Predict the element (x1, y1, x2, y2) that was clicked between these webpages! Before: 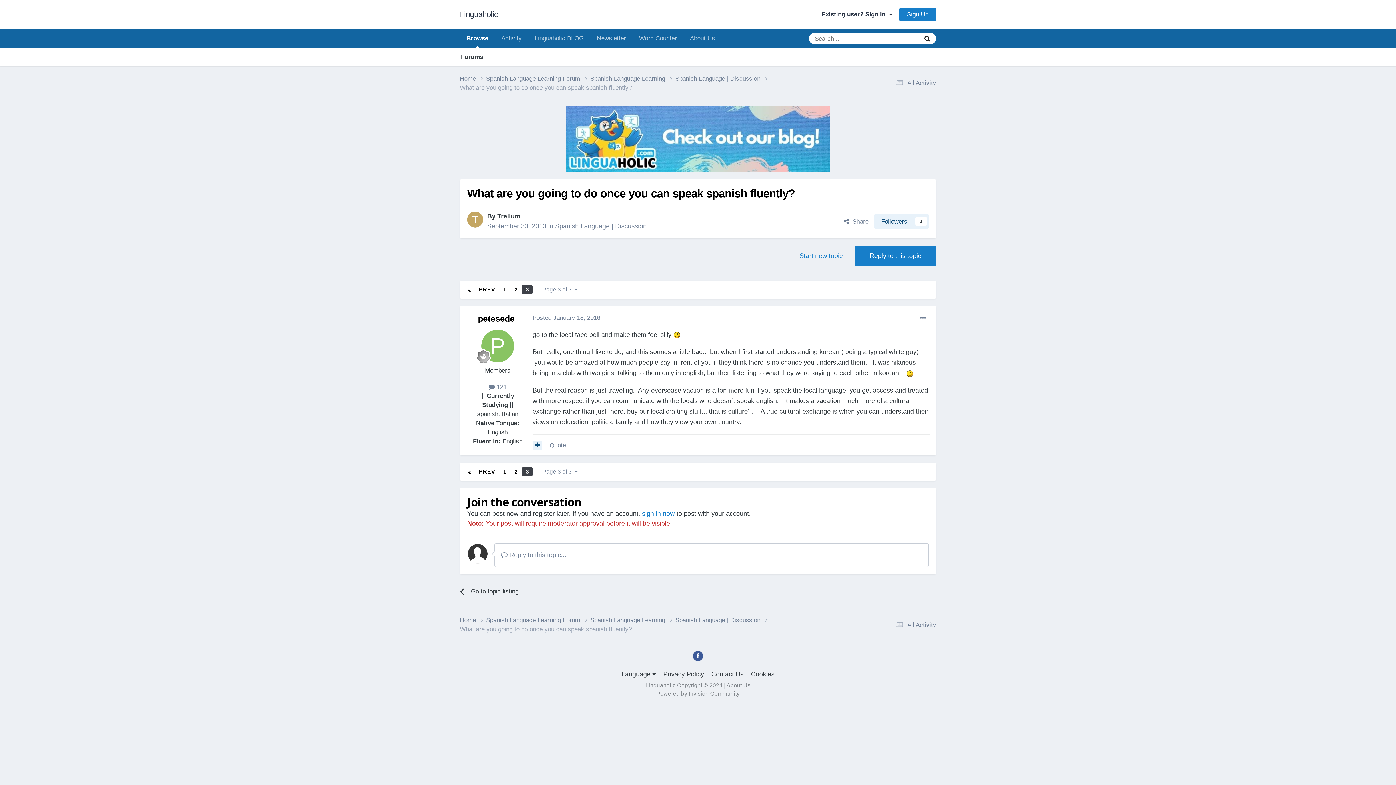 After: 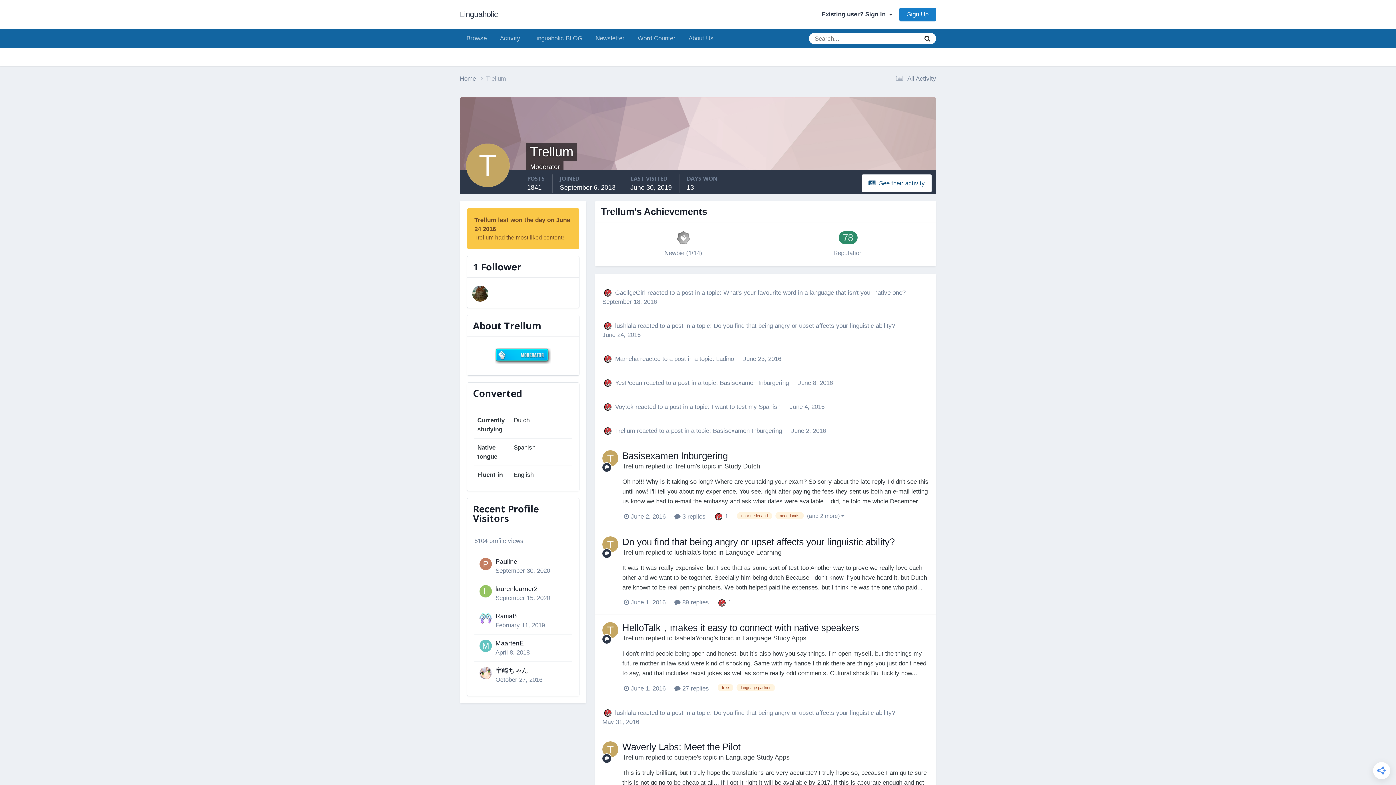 Action: bbox: (467, 211, 483, 227)